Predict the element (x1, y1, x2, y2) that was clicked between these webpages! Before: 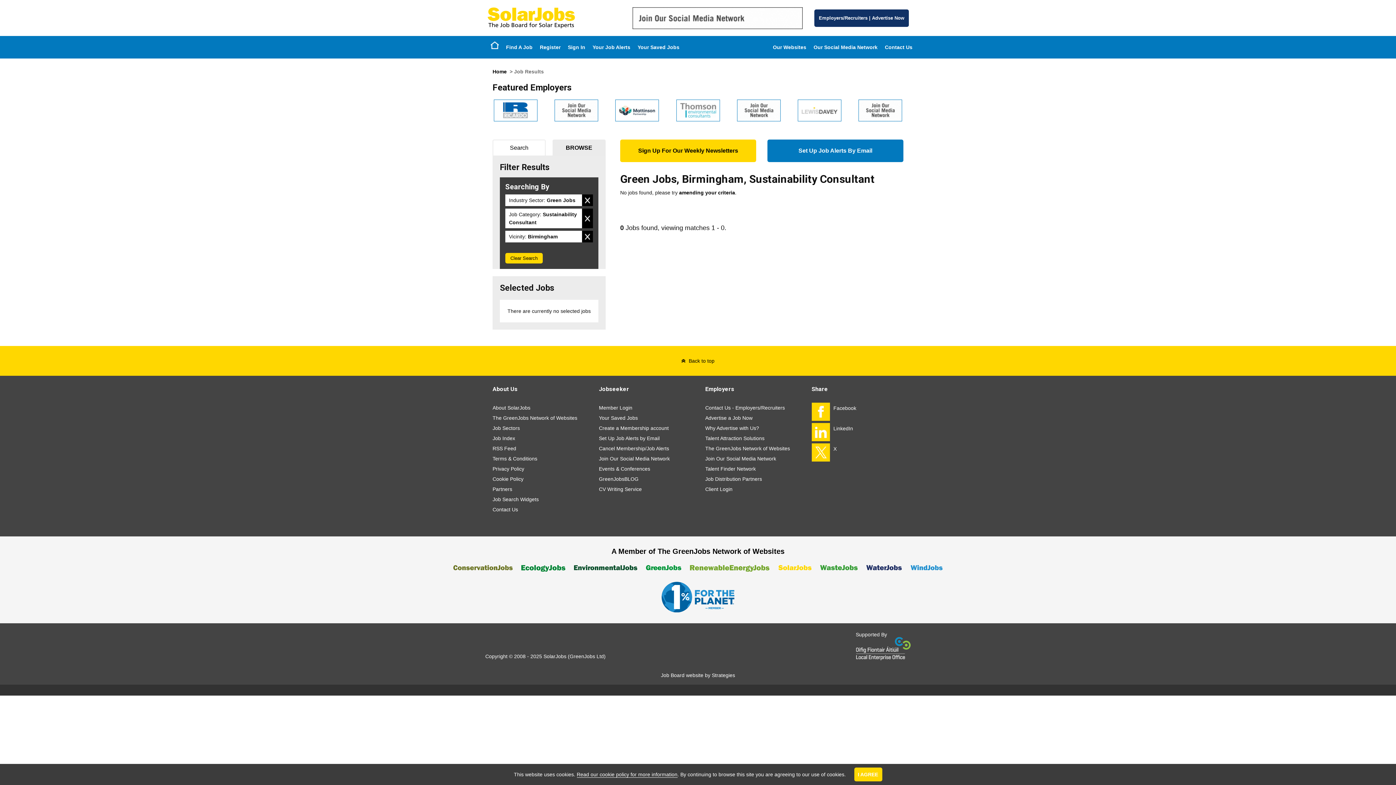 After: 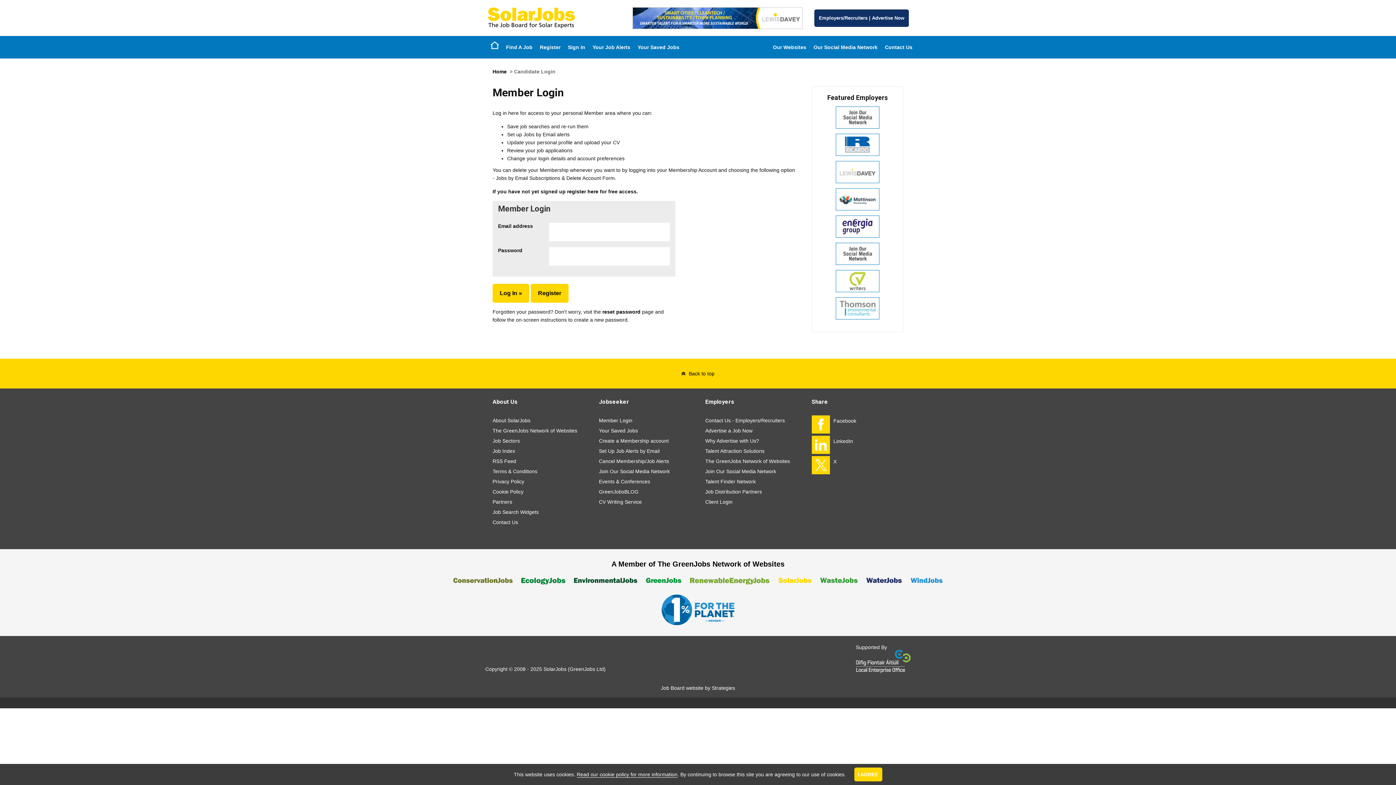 Action: label: Member Login bbox: (599, 402, 690, 413)